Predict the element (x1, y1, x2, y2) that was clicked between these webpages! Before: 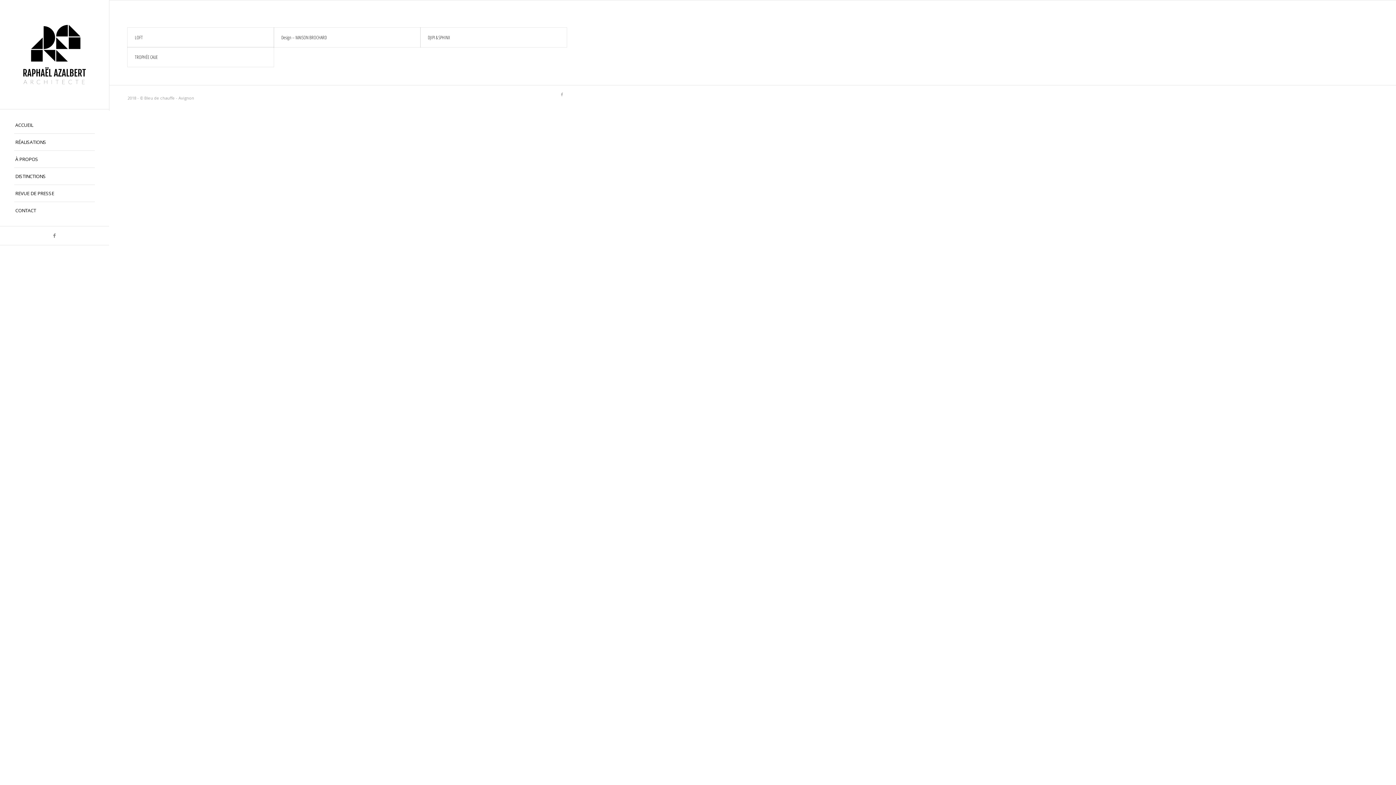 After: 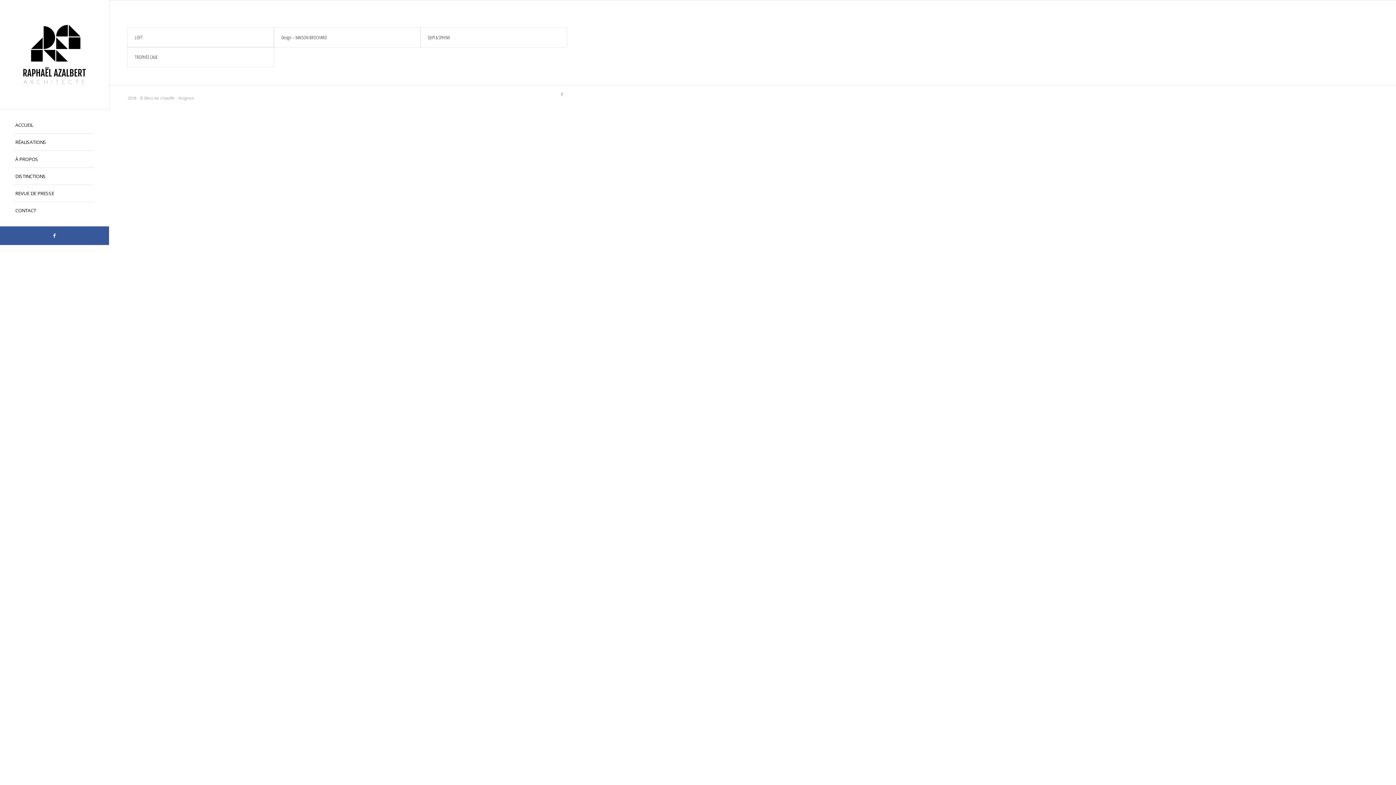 Action: label: Lien vers Facebook bbox: (0, 226, 109, 245)